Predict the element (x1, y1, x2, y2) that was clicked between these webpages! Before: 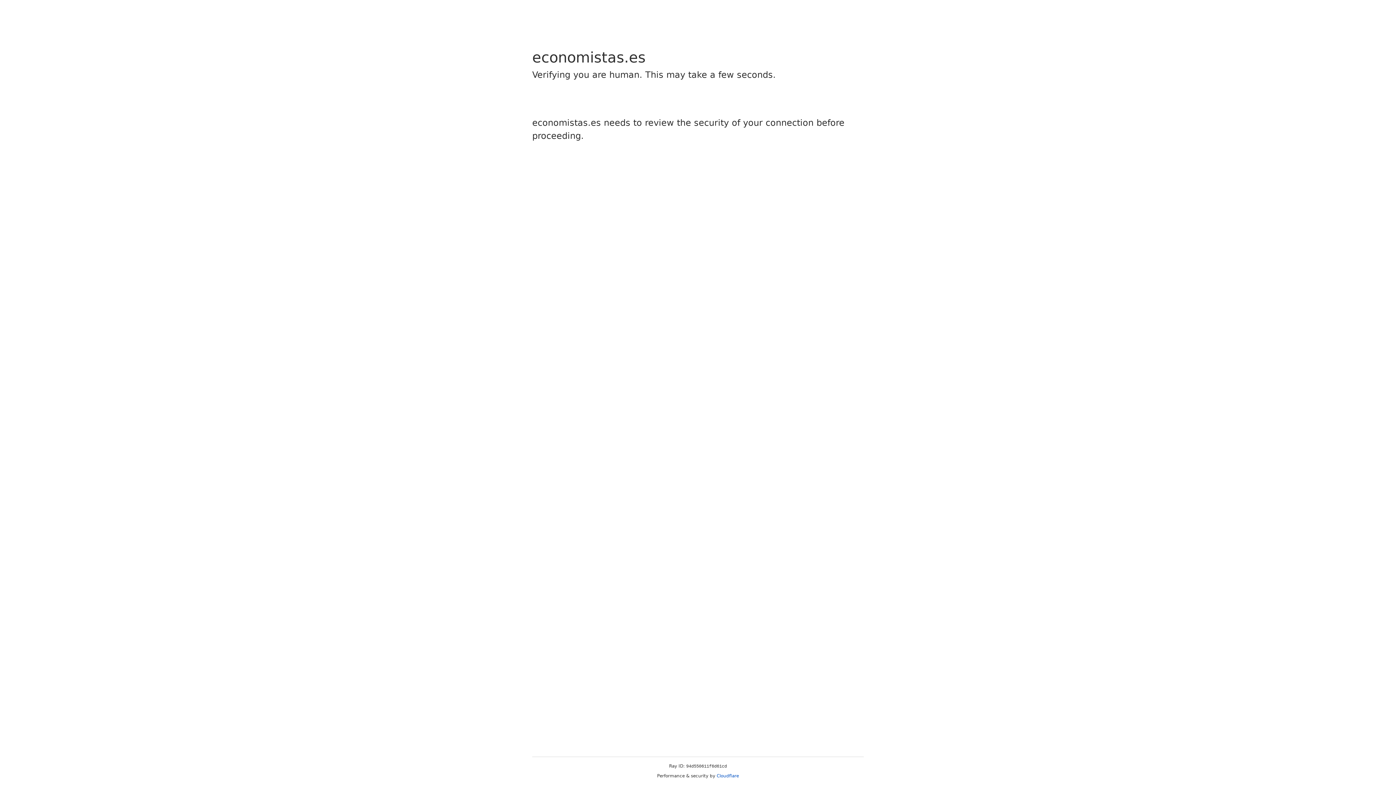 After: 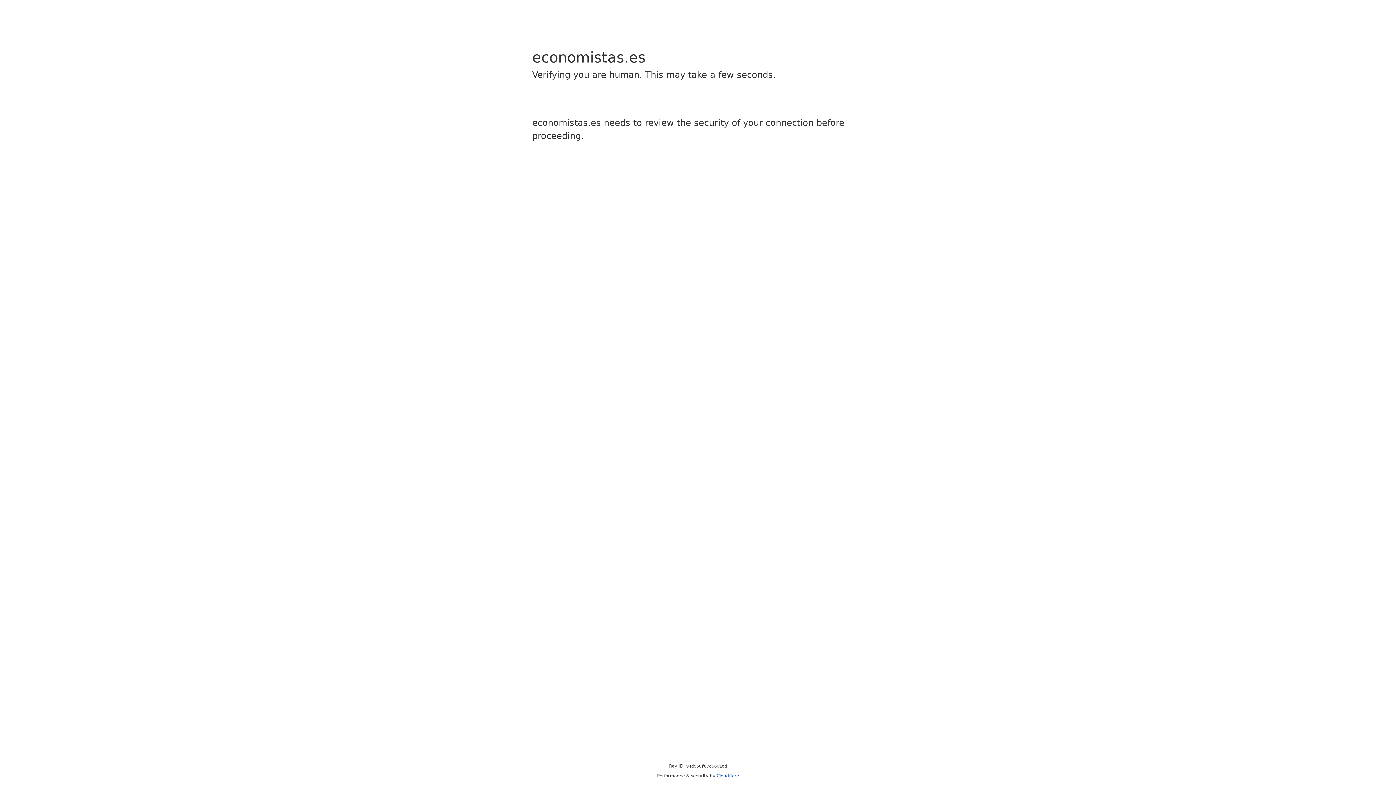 Action: bbox: (716, 773, 739, 778) label: Cloudflare